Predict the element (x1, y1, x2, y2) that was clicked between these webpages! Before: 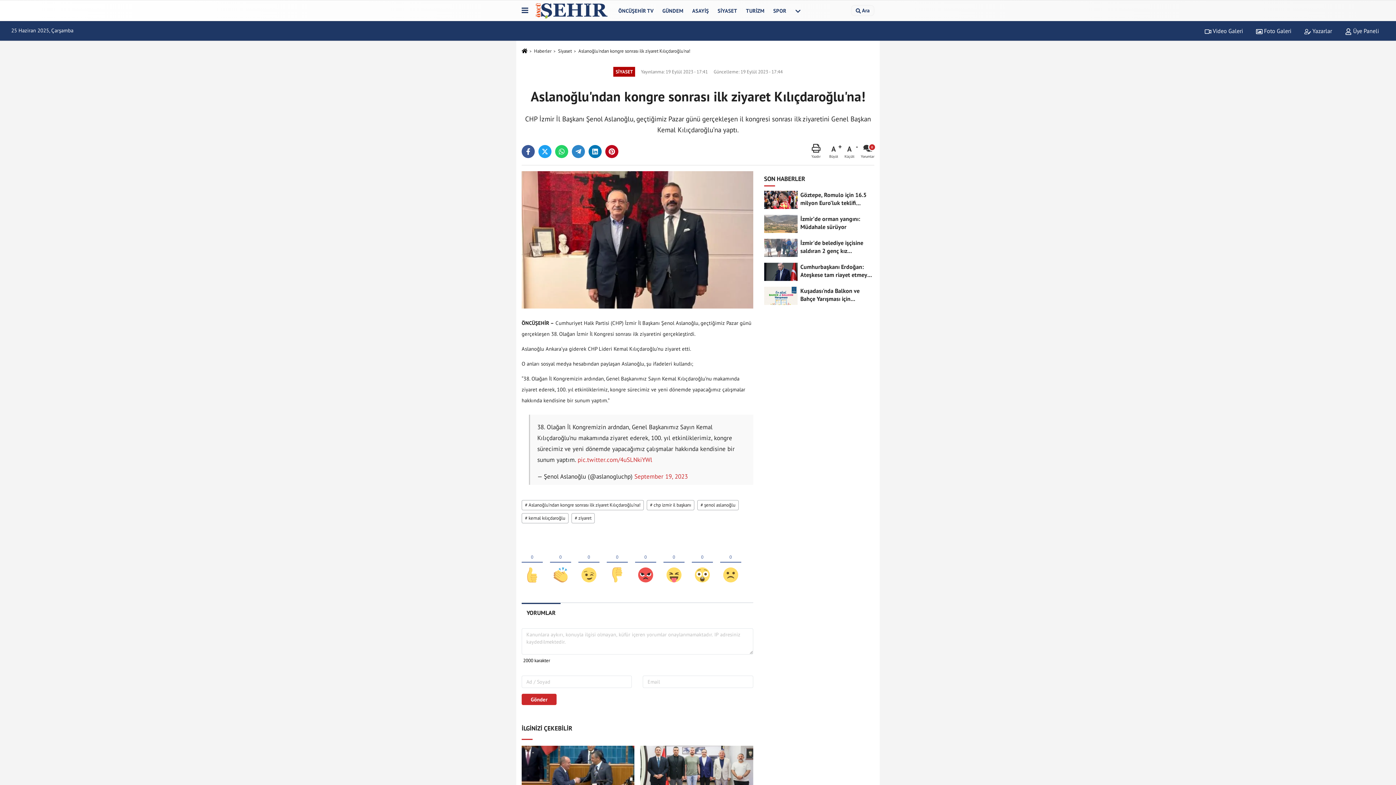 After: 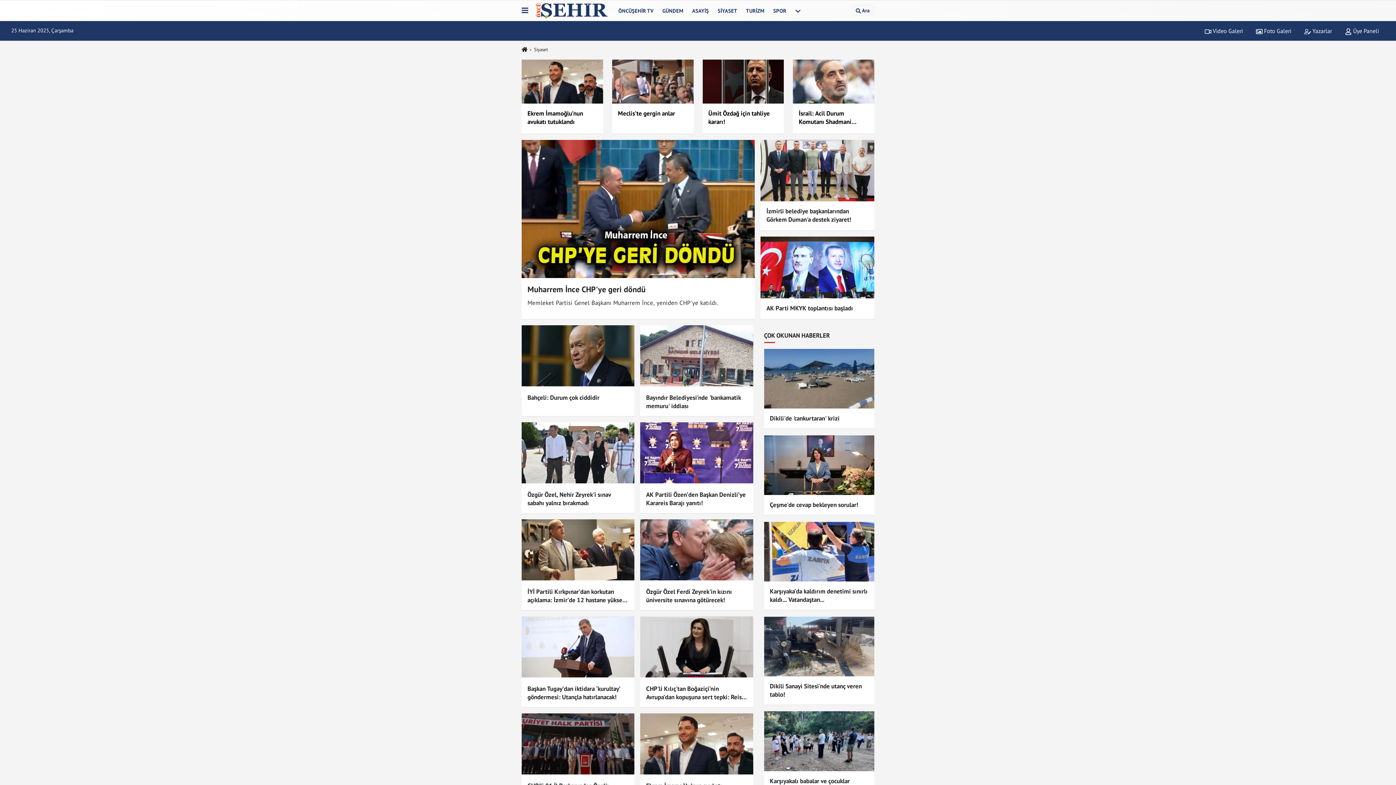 Action: label: Siyaset bbox: (558, 48, 571, 54)